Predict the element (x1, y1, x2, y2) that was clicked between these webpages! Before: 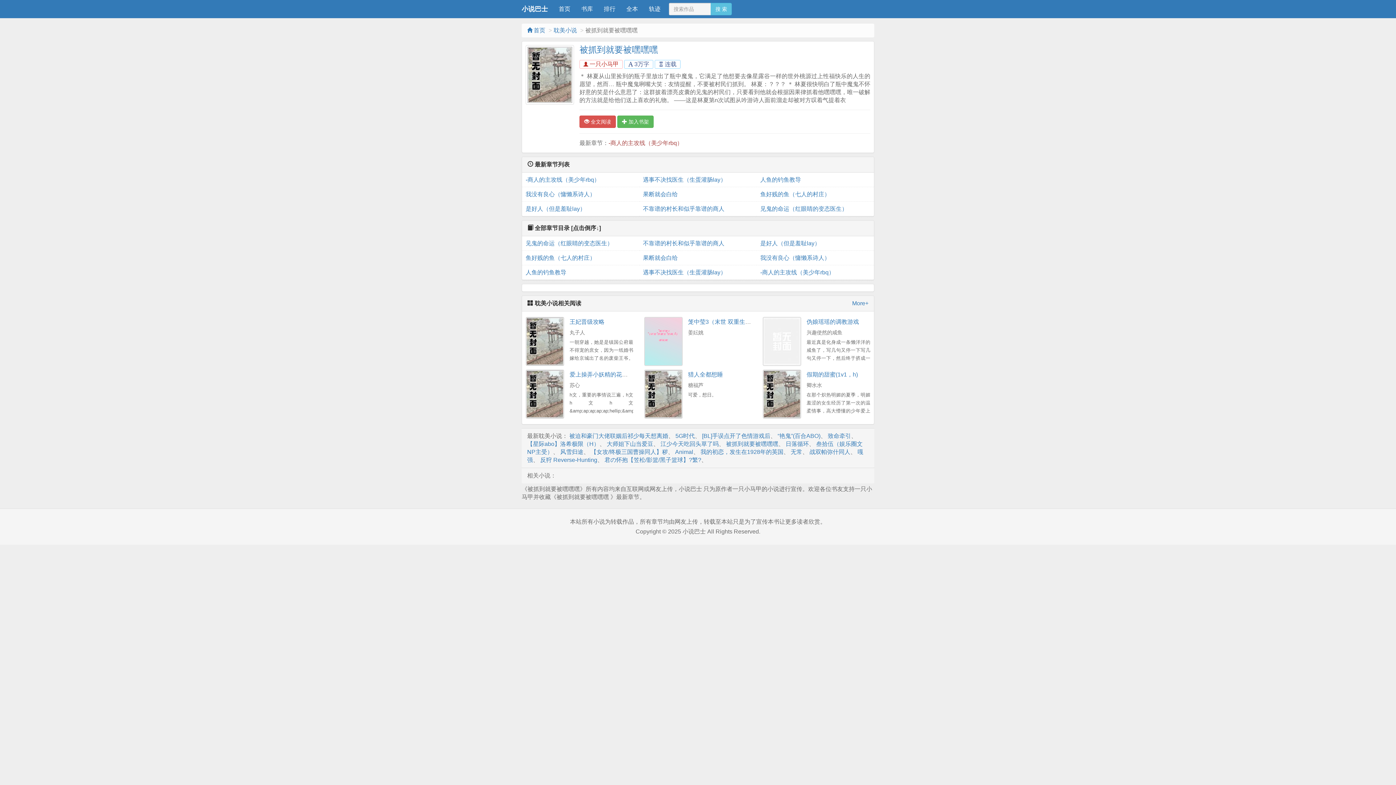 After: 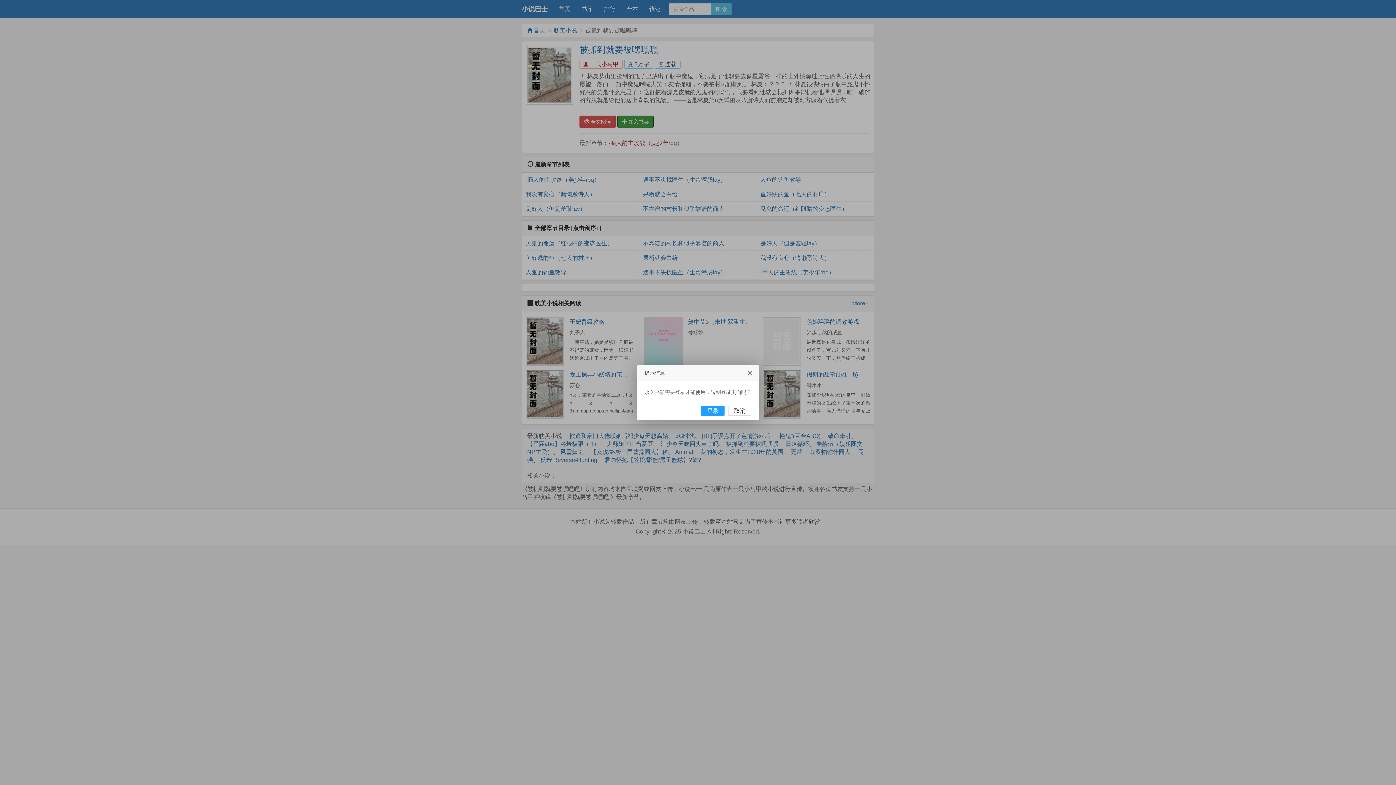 Action: bbox: (617, 115, 653, 128) label:  加入书架